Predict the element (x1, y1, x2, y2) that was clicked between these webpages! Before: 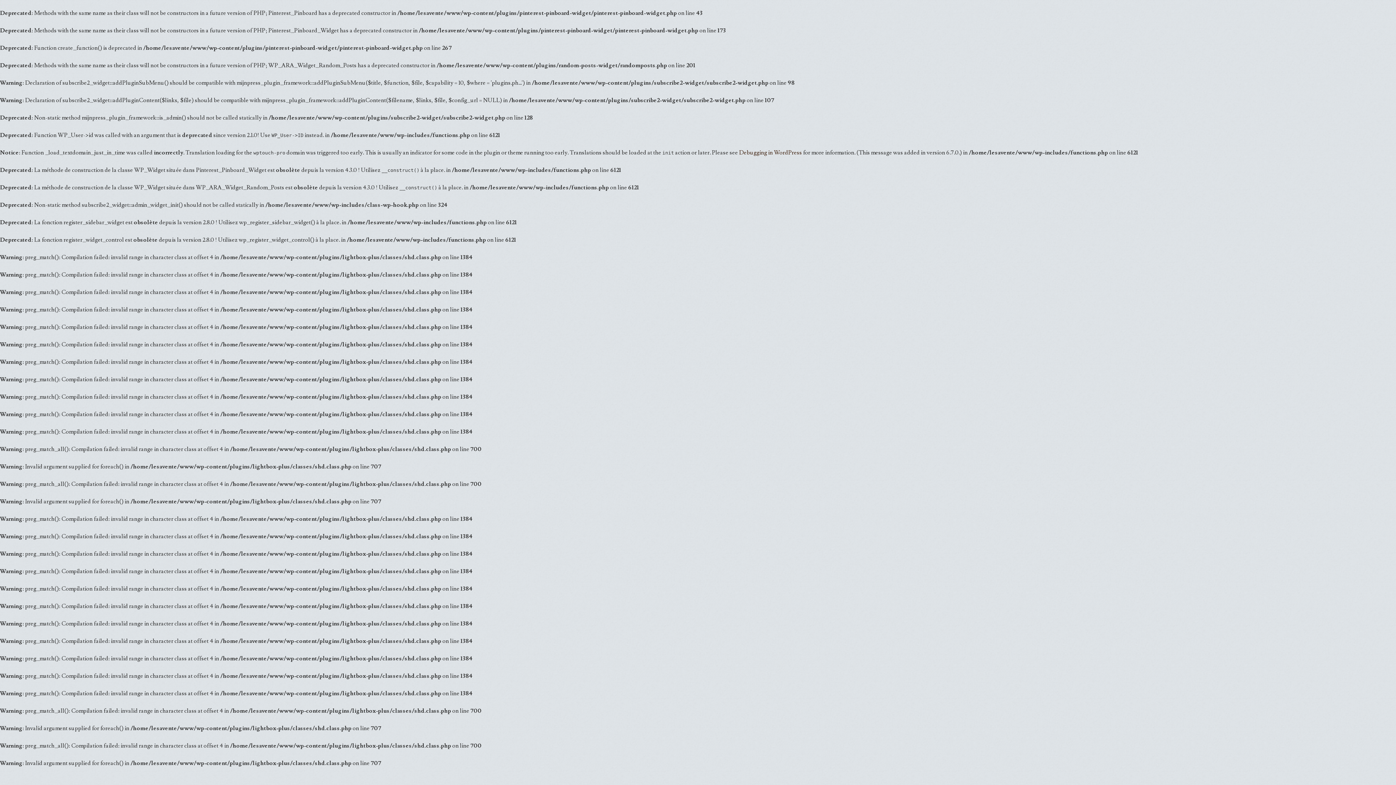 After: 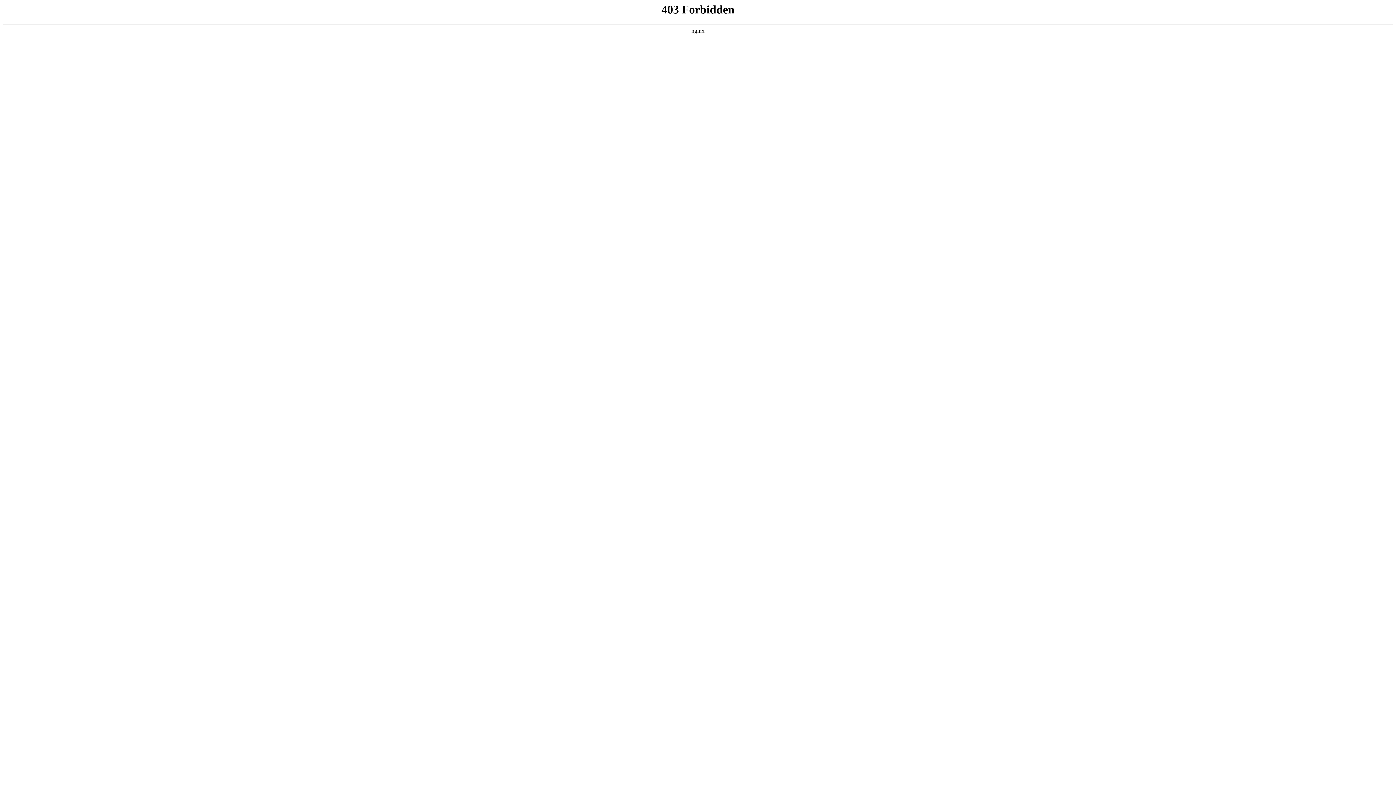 Action: bbox: (739, 149, 802, 156) label: Debugging in WordPress